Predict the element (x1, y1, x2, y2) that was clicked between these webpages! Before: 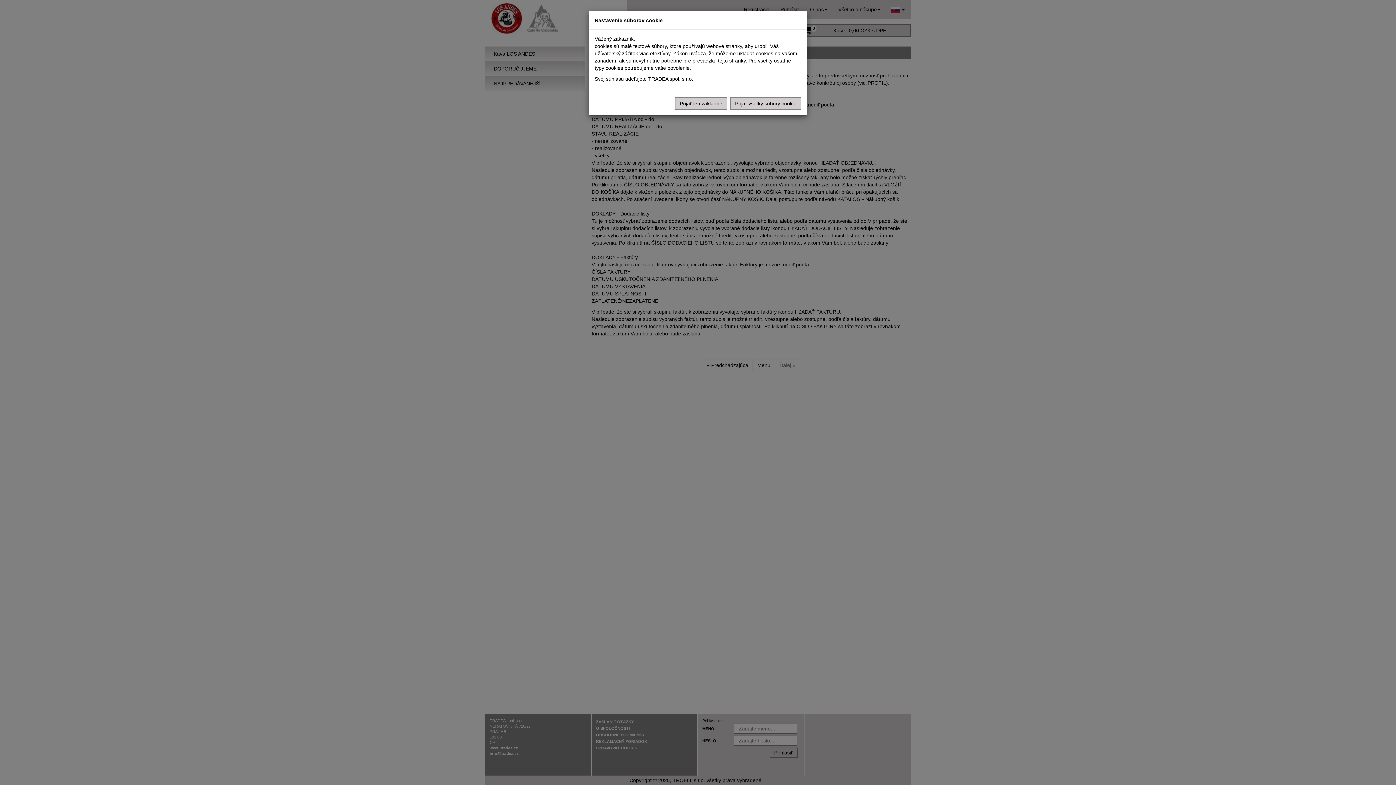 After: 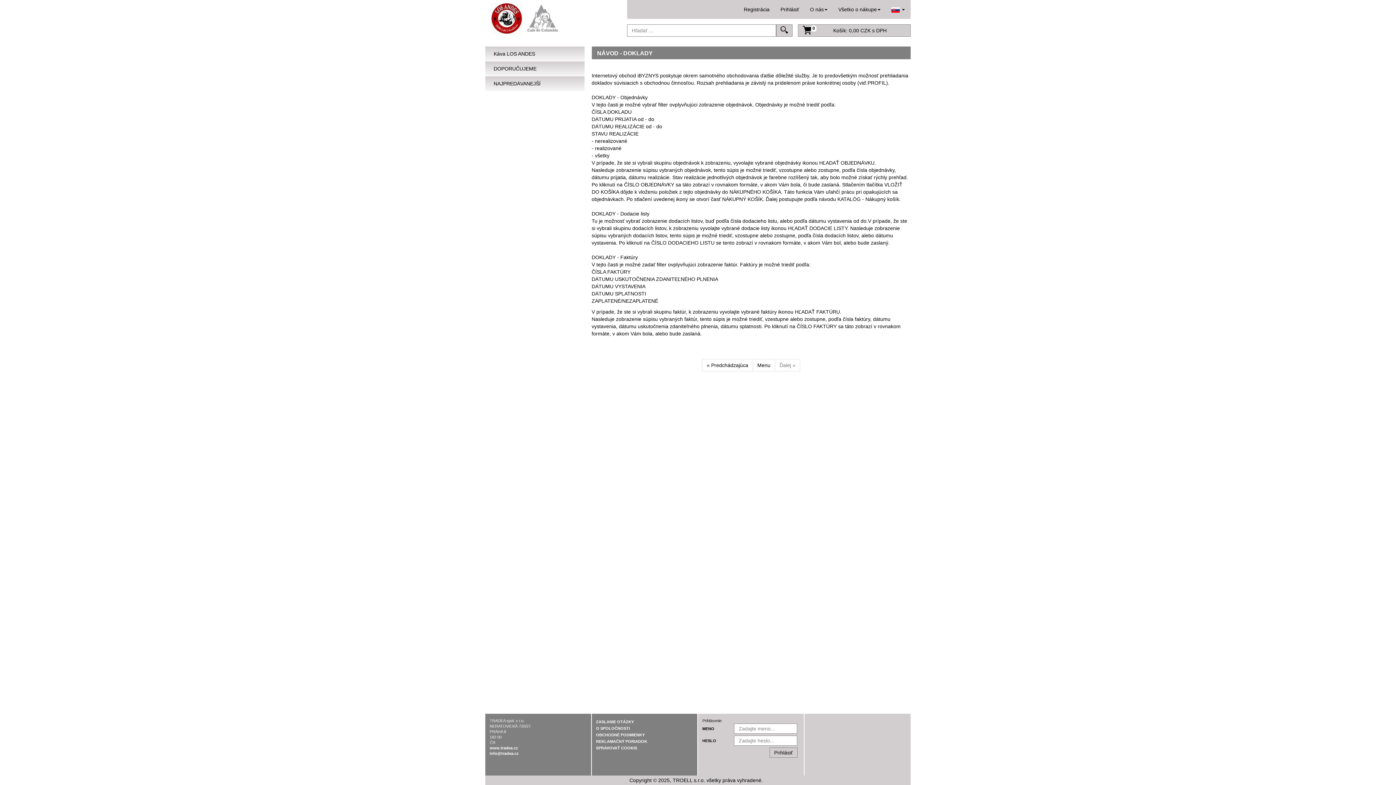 Action: label: Prijať len základné bbox: (675, 97, 727, 109)